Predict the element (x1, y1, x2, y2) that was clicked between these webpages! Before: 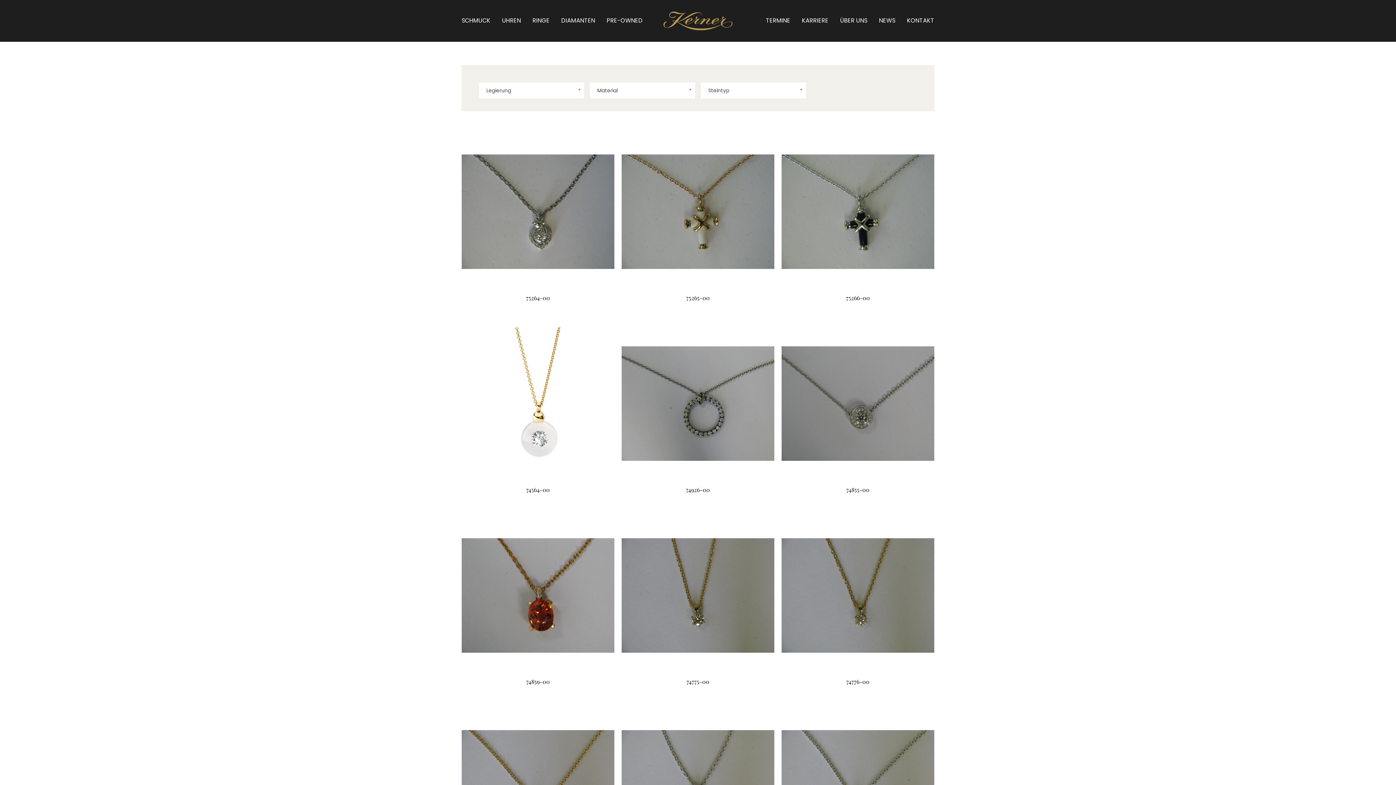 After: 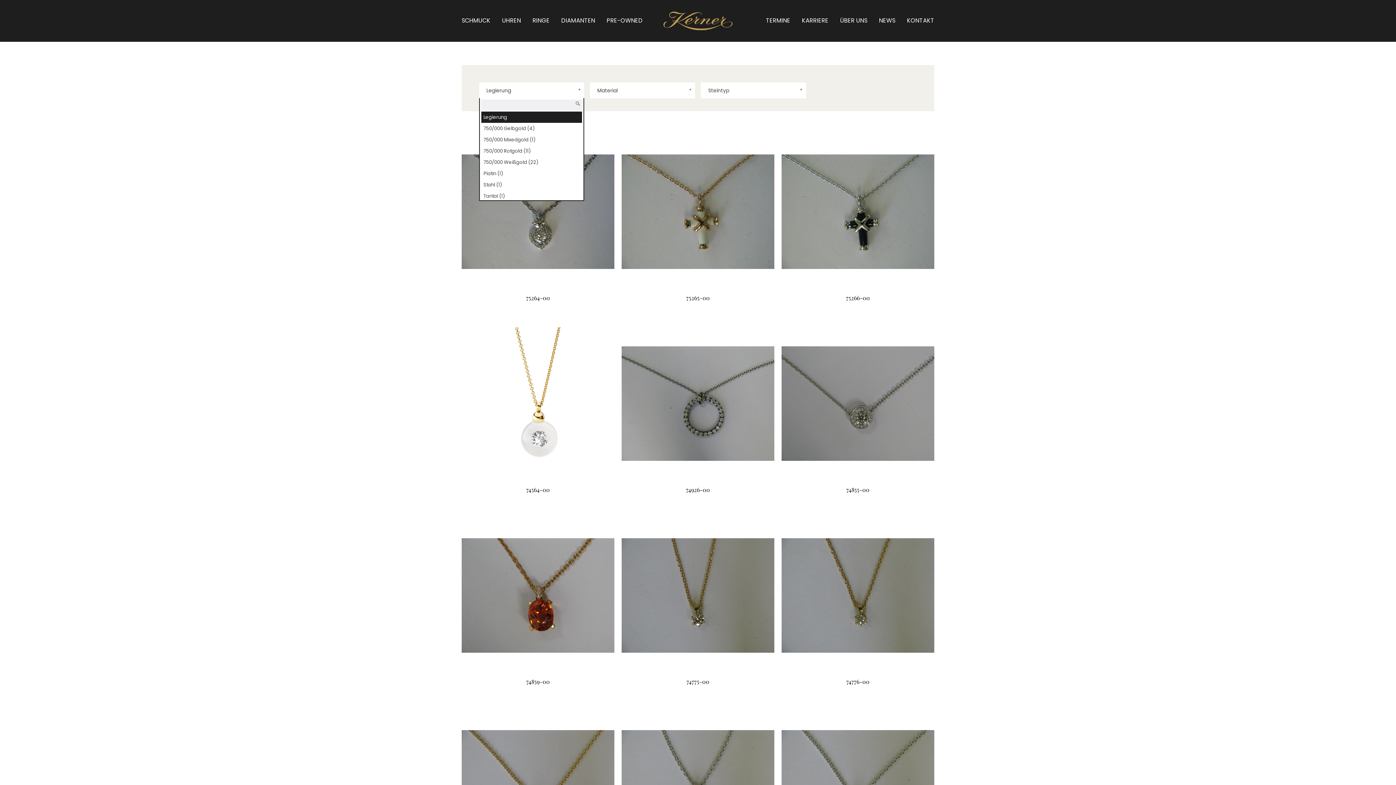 Action: label: Legierung bbox: (479, 82, 584, 98)